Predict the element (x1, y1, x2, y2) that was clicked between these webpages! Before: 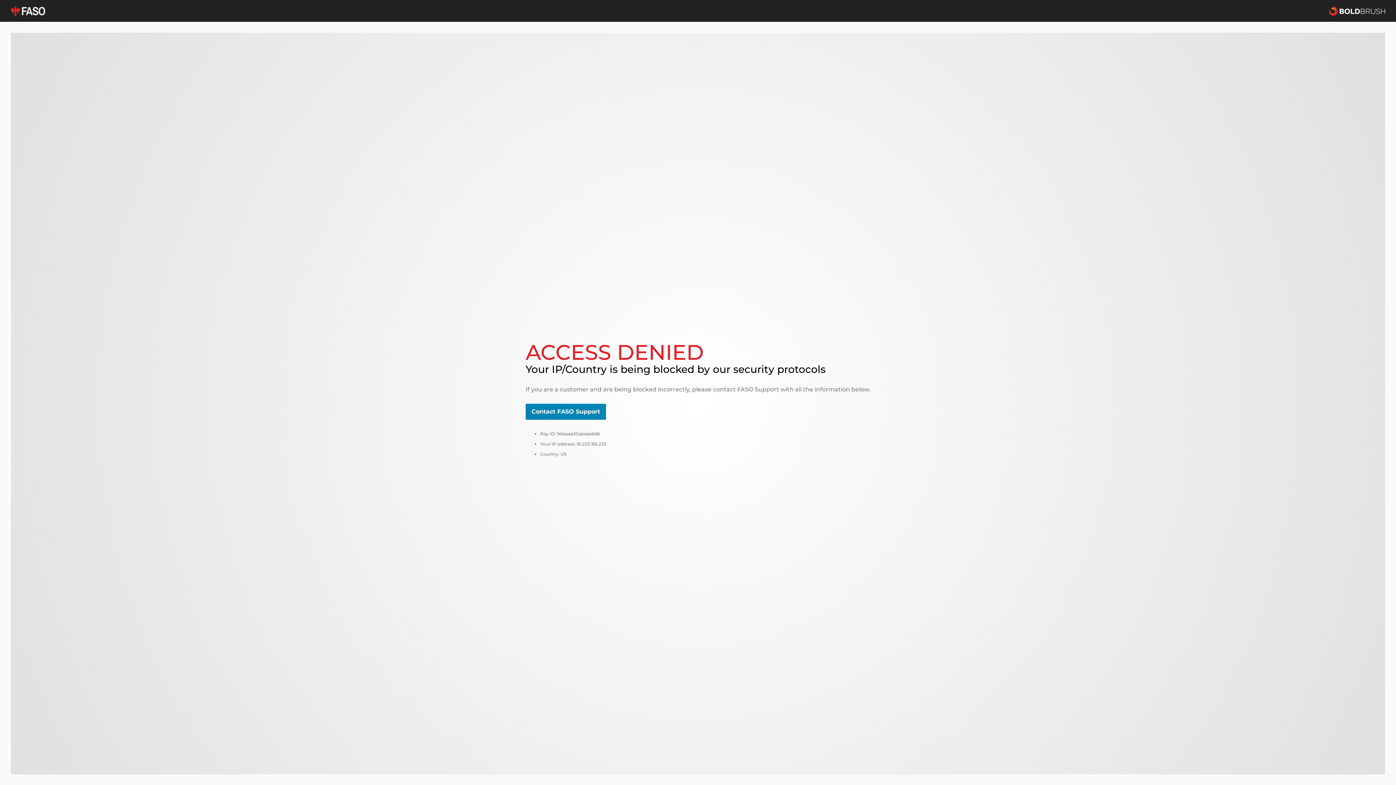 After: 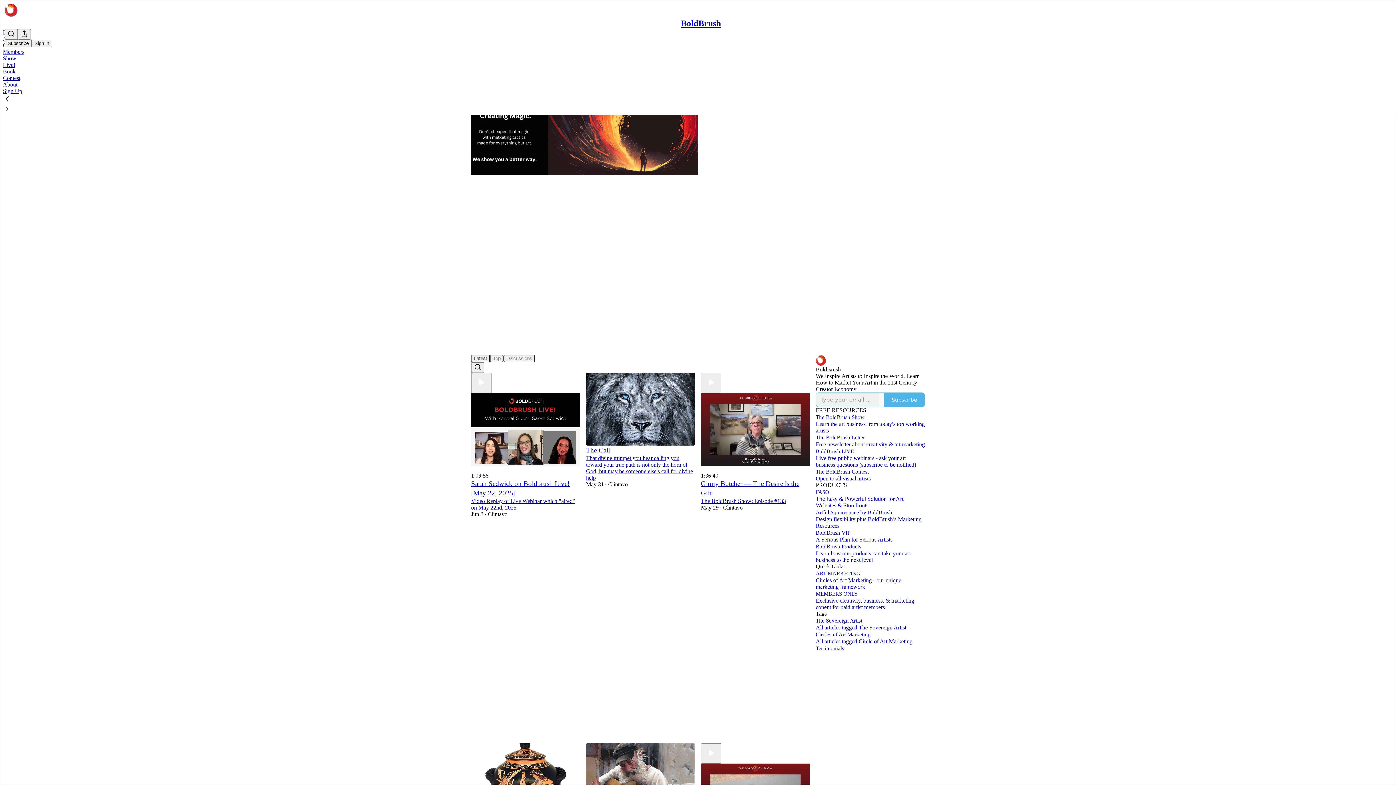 Action: bbox: (1329, 5, 1385, 16)